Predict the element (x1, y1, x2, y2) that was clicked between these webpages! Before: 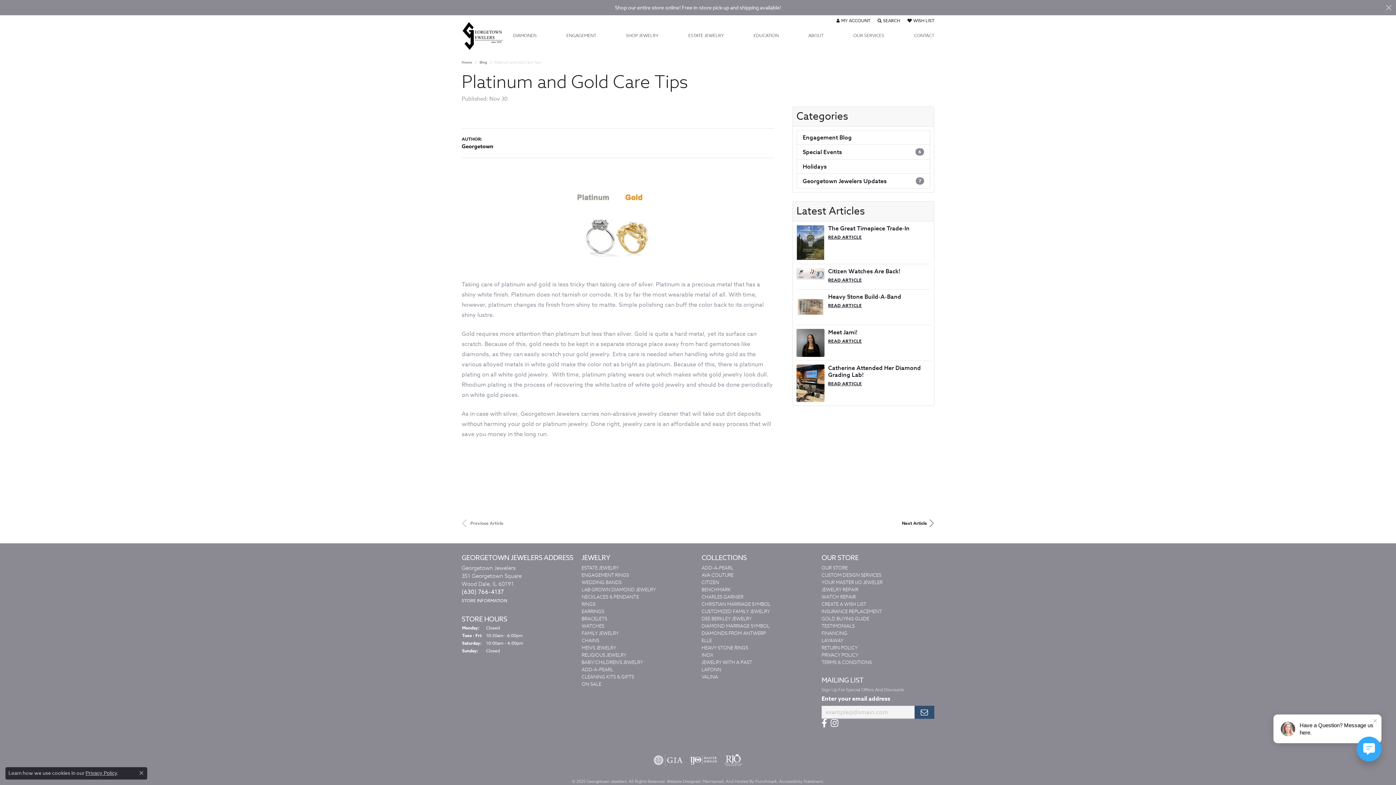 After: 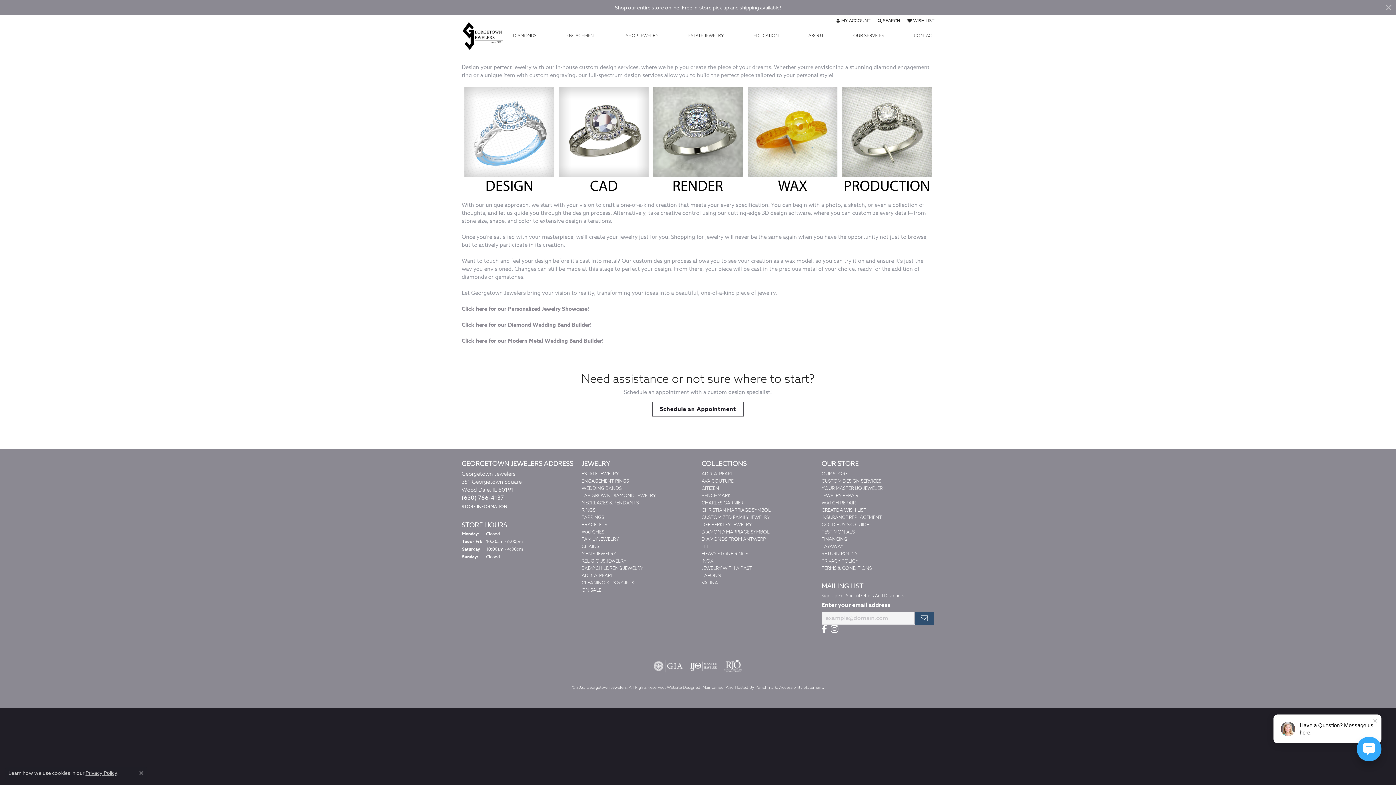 Action: bbox: (821, 571, 881, 578) label: CUSTOM DESIGN SERVICES